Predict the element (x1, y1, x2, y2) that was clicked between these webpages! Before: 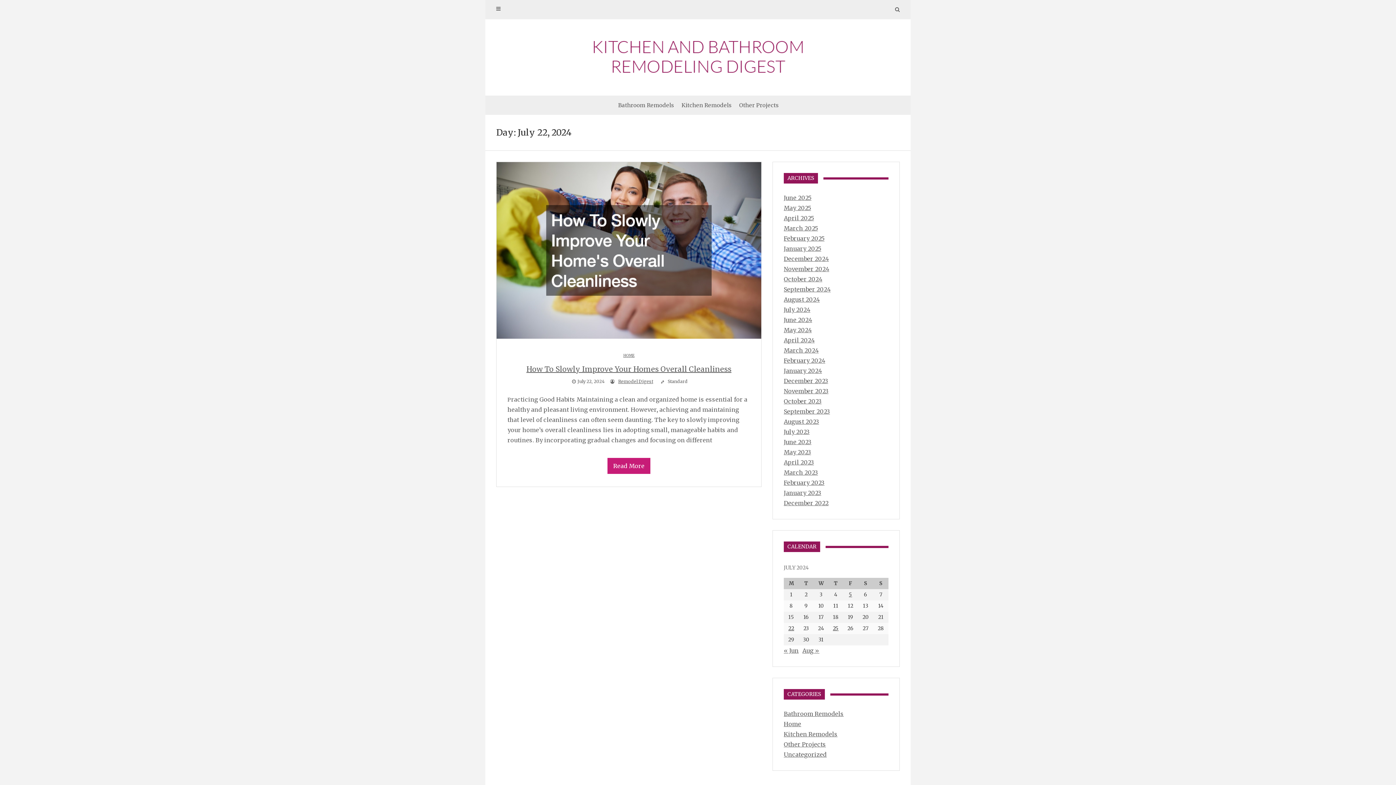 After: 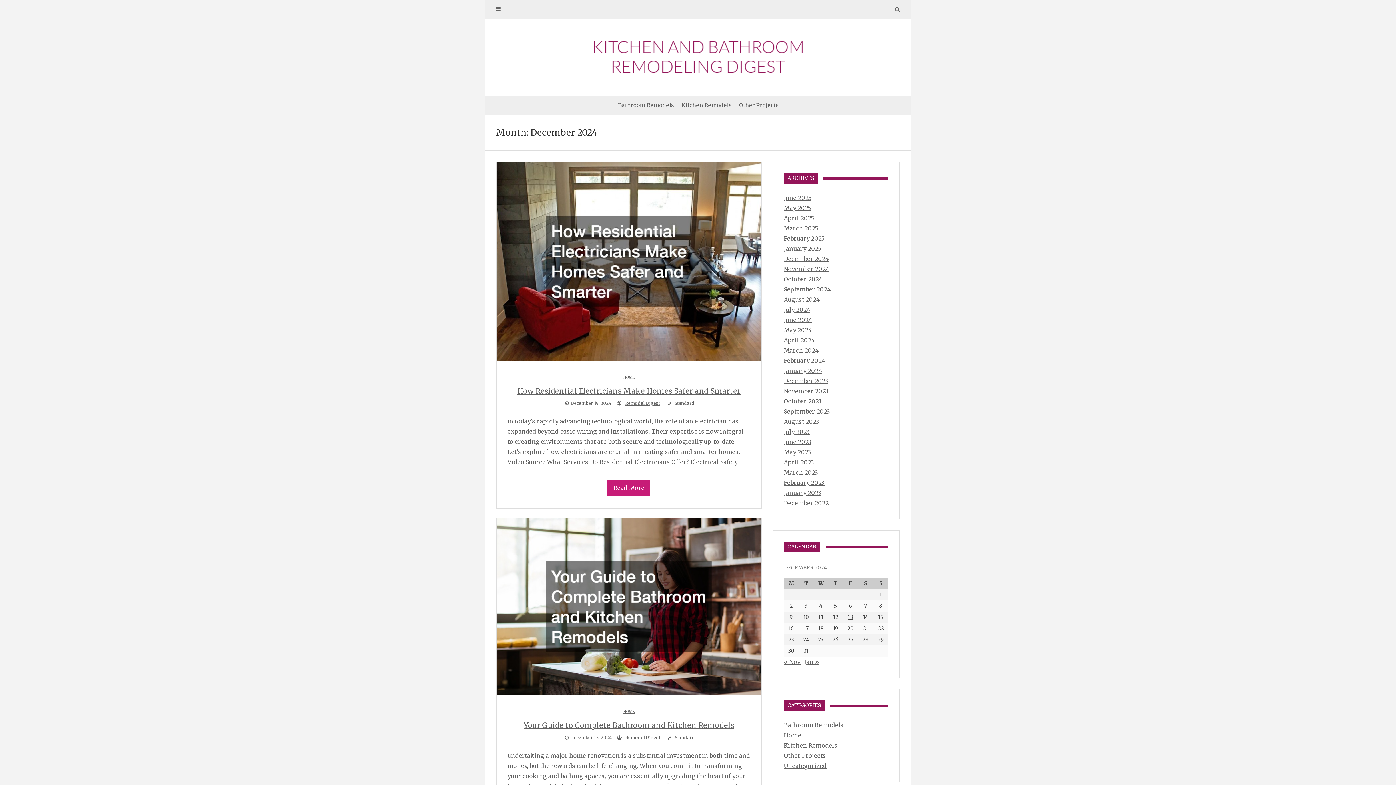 Action: label: December 2024 bbox: (784, 255, 829, 262)